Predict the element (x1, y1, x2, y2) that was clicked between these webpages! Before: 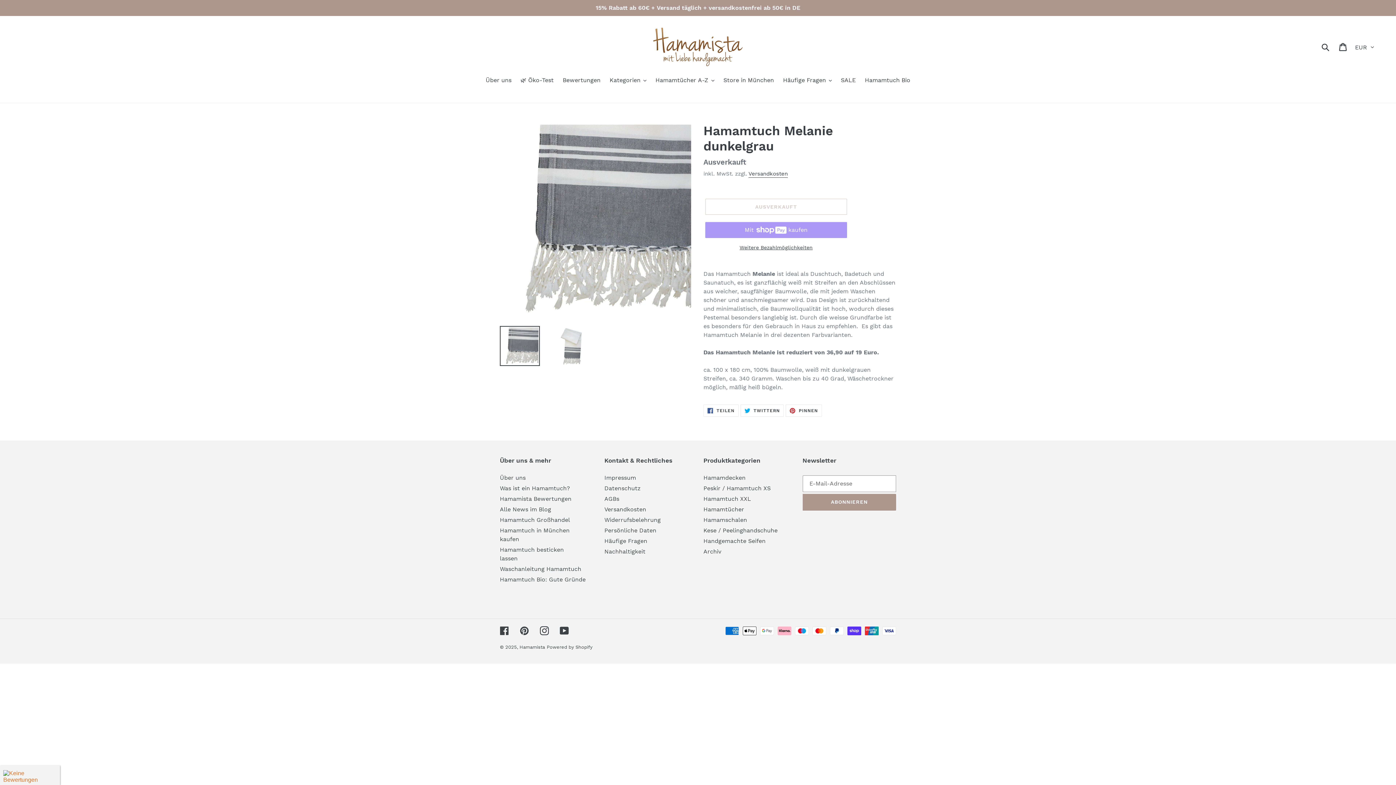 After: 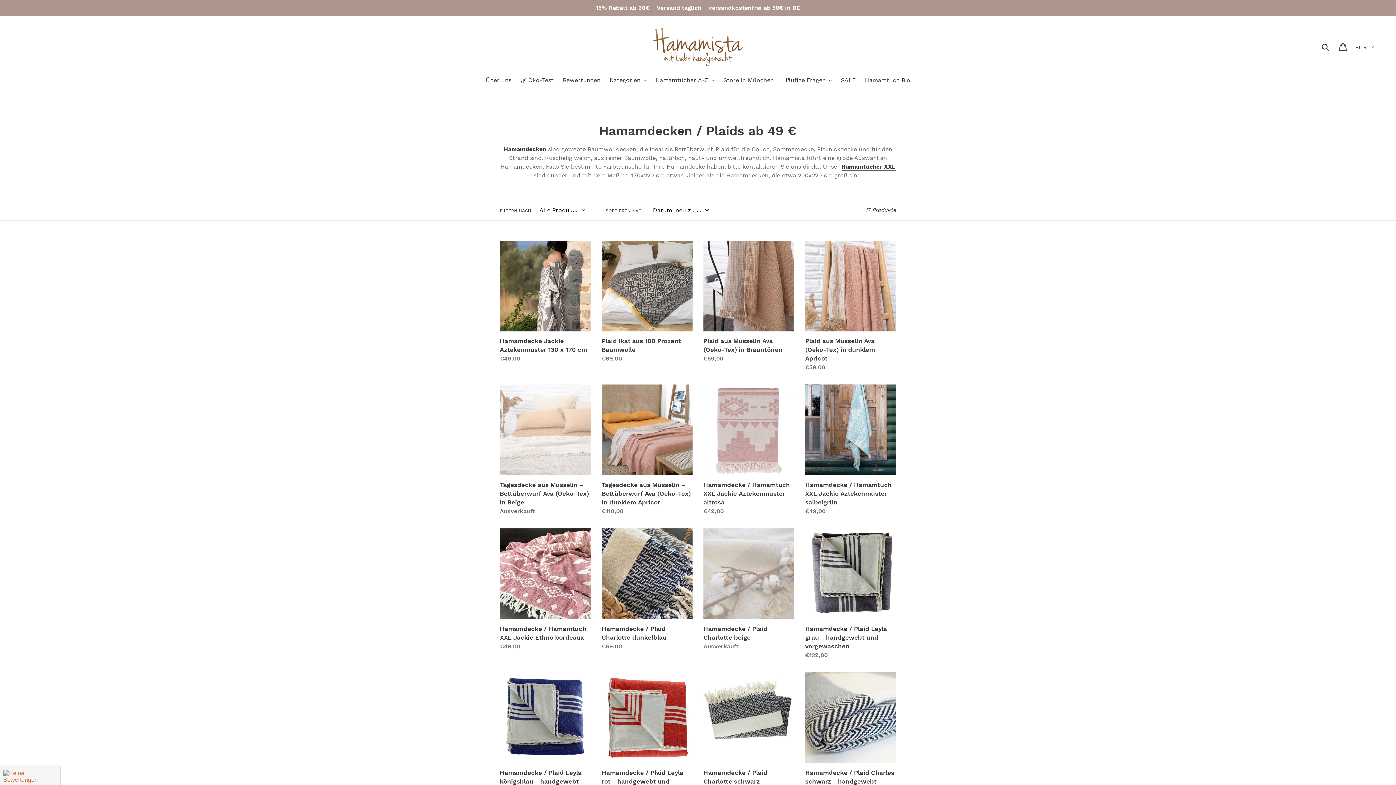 Action: bbox: (703, 474, 745, 481) label: Hamamdecken